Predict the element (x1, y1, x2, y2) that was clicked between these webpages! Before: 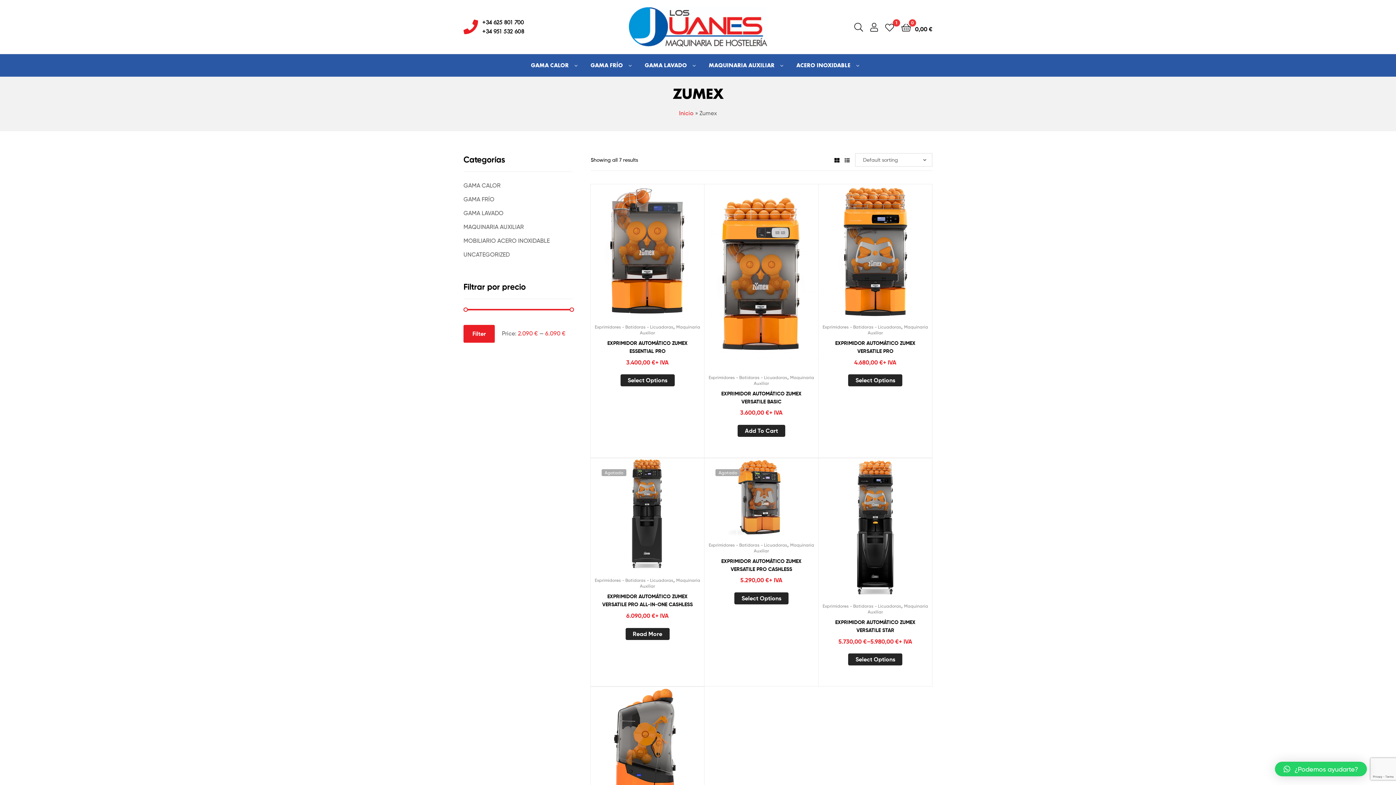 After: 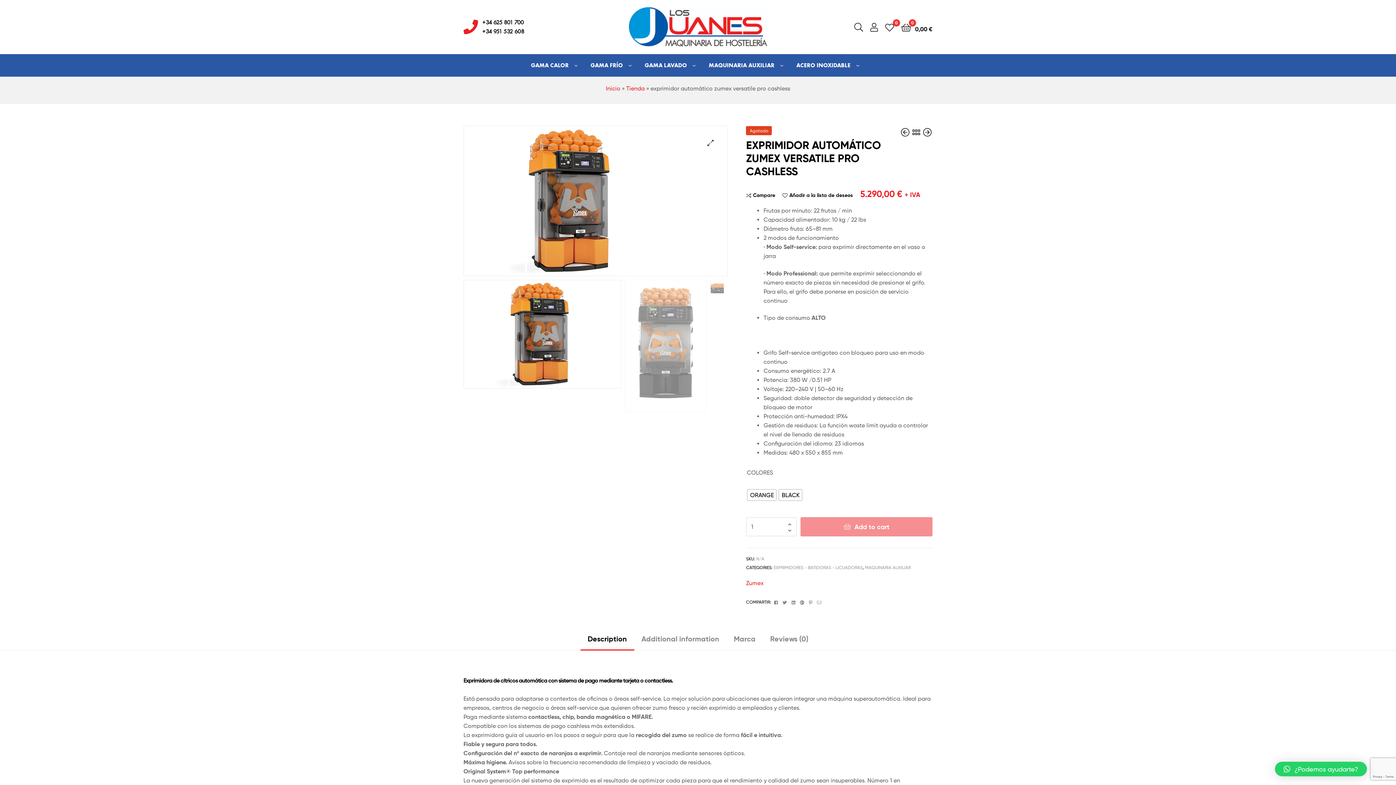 Action: bbox: (734, 592, 788, 604) label: Select options for “exprimidor automático zumex versatile pro cashless”